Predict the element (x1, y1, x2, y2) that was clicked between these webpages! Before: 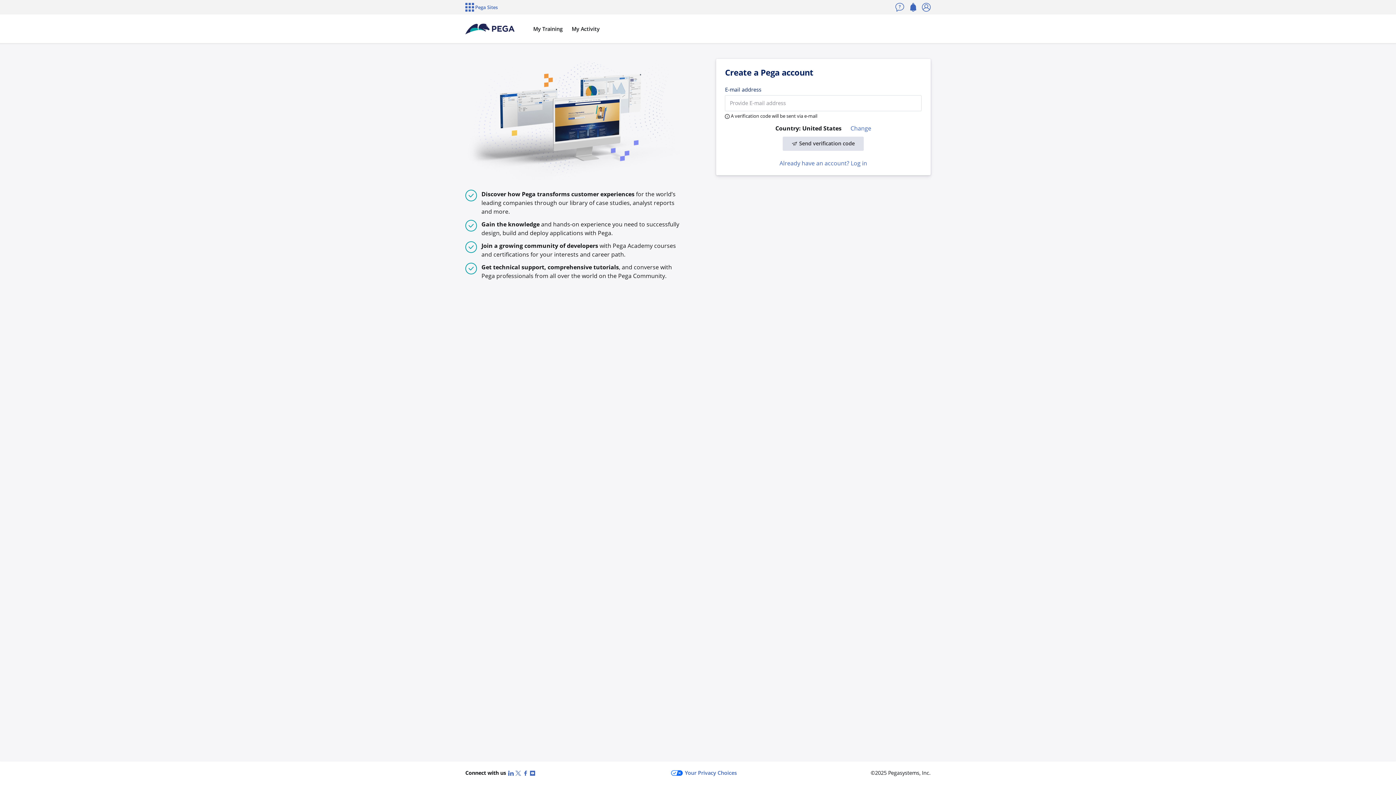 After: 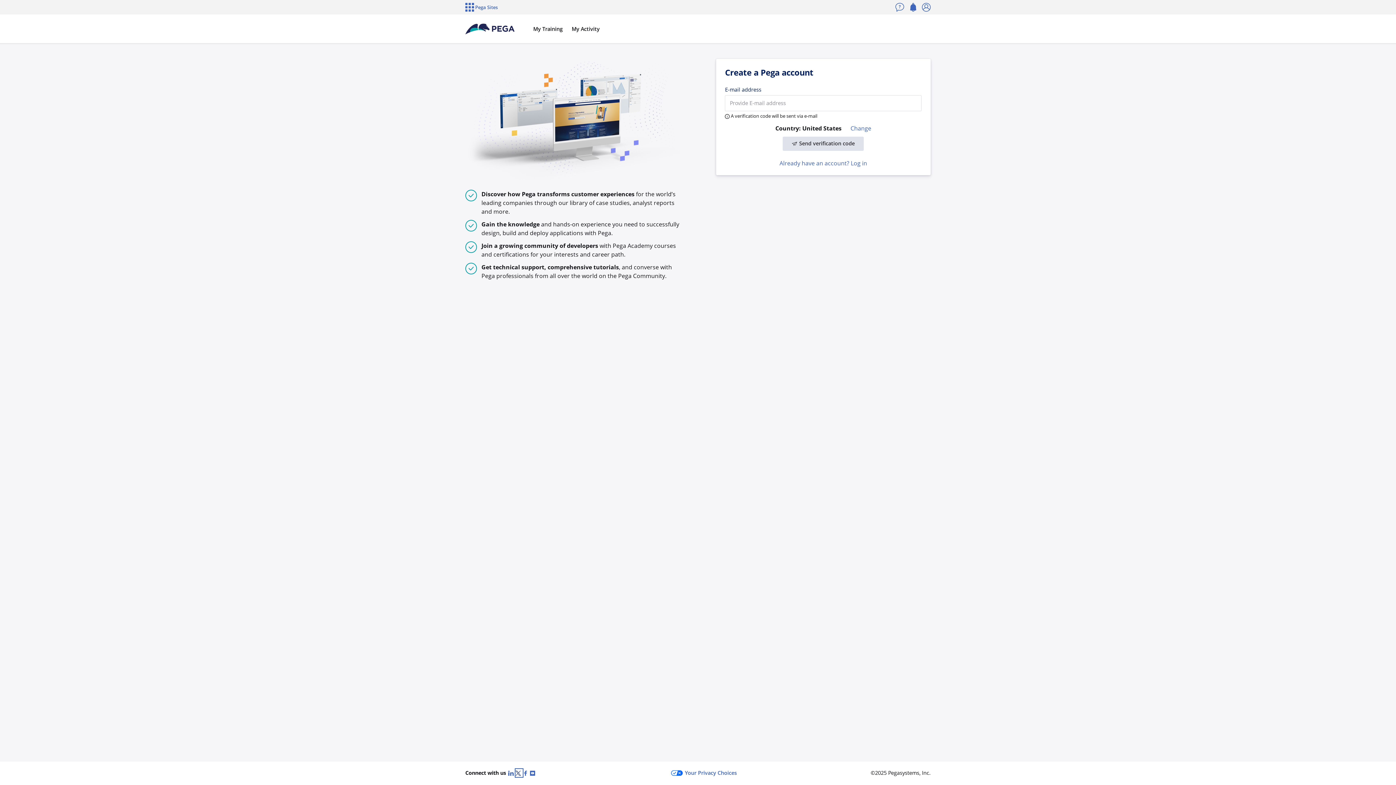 Action: label: X (Twitter) bbox: (515, 769, 522, 777)